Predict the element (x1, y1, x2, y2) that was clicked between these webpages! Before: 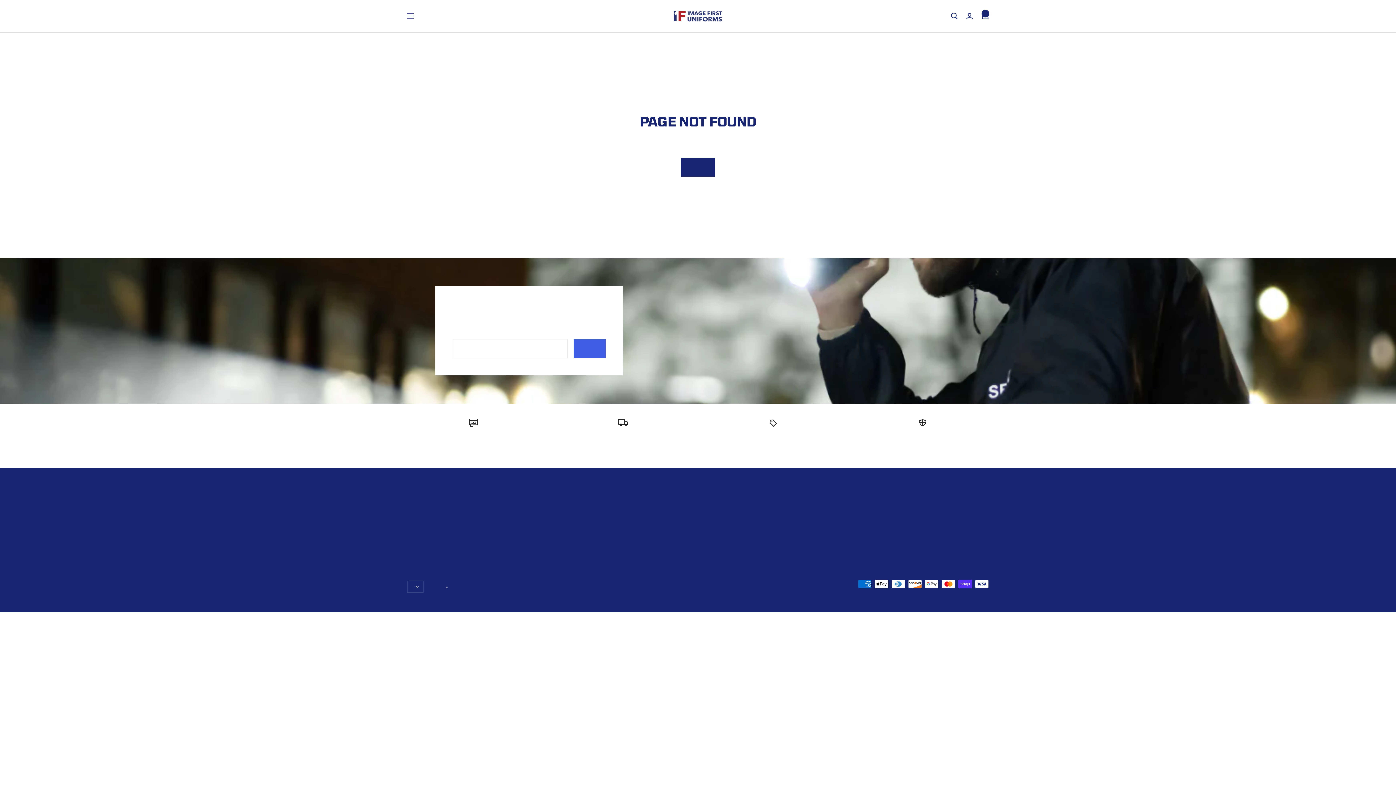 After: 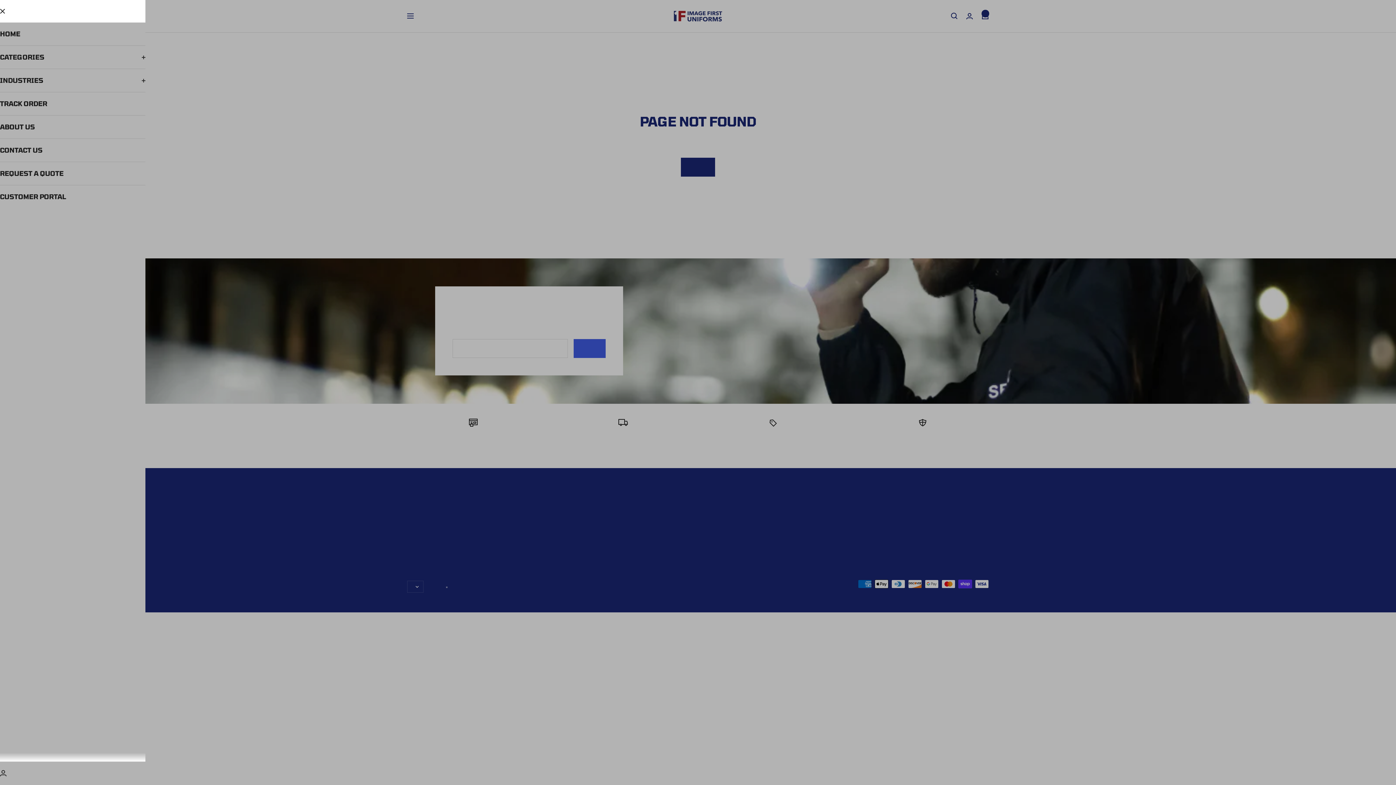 Action: bbox: (407, 13, 413, 18) label: Navigation